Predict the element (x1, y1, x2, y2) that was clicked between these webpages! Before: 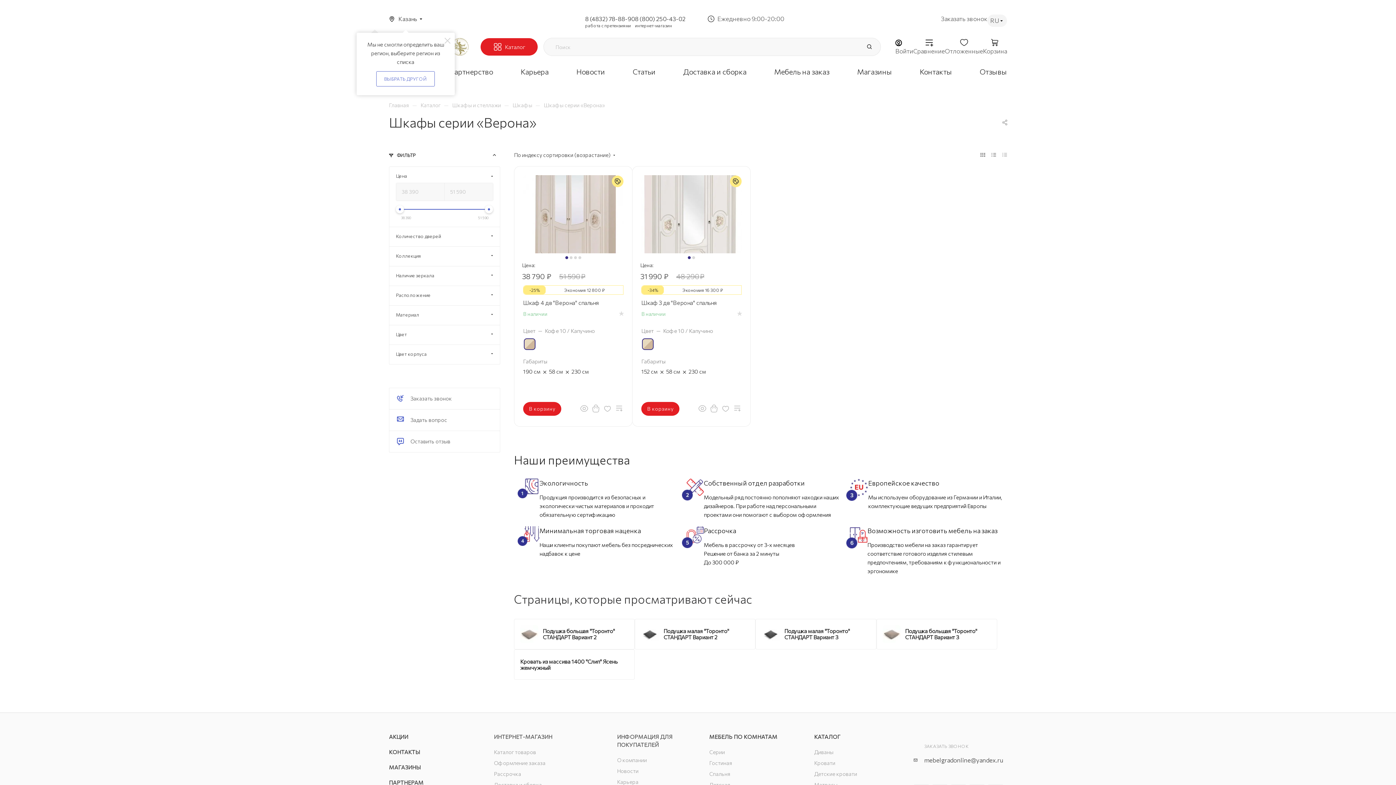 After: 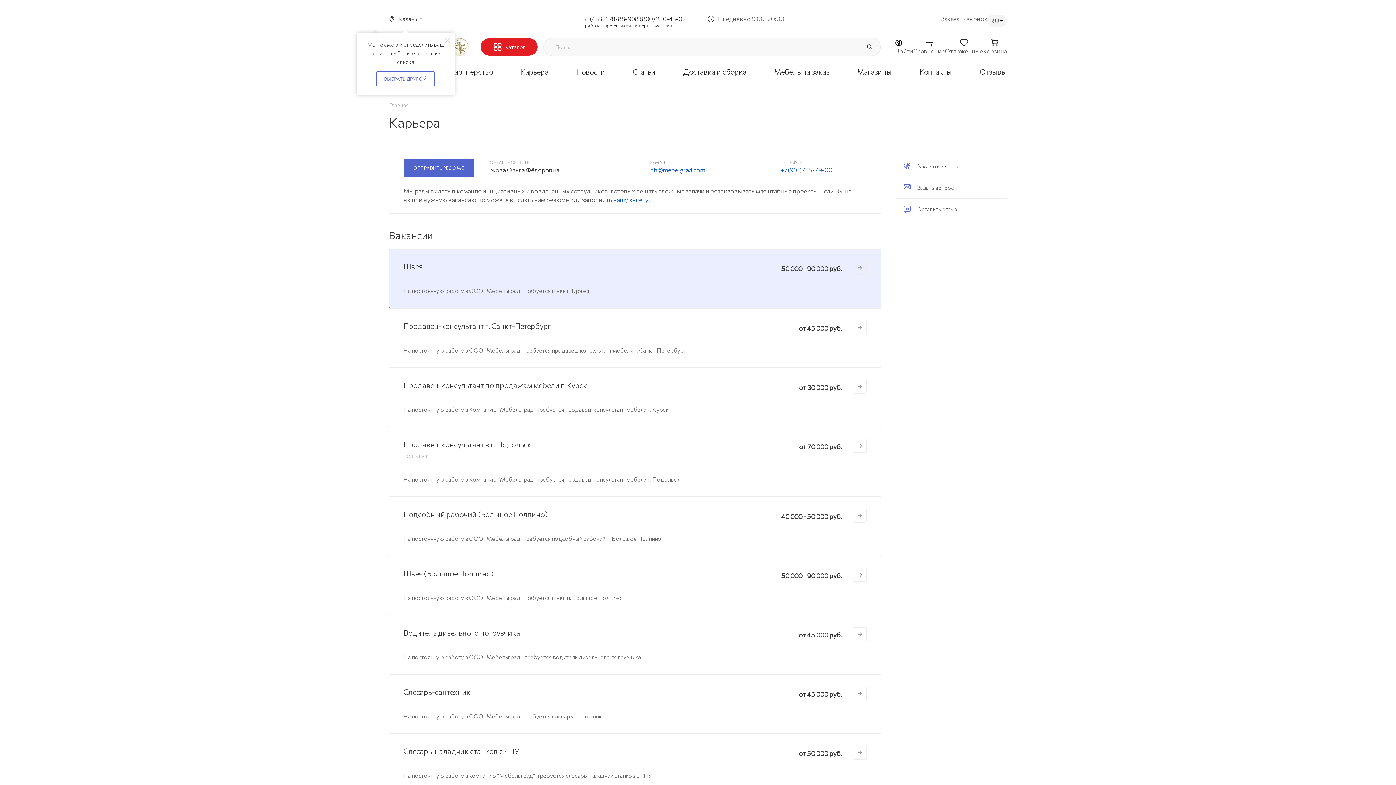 Action: bbox: (617, 778, 638, 785) label: Карьера